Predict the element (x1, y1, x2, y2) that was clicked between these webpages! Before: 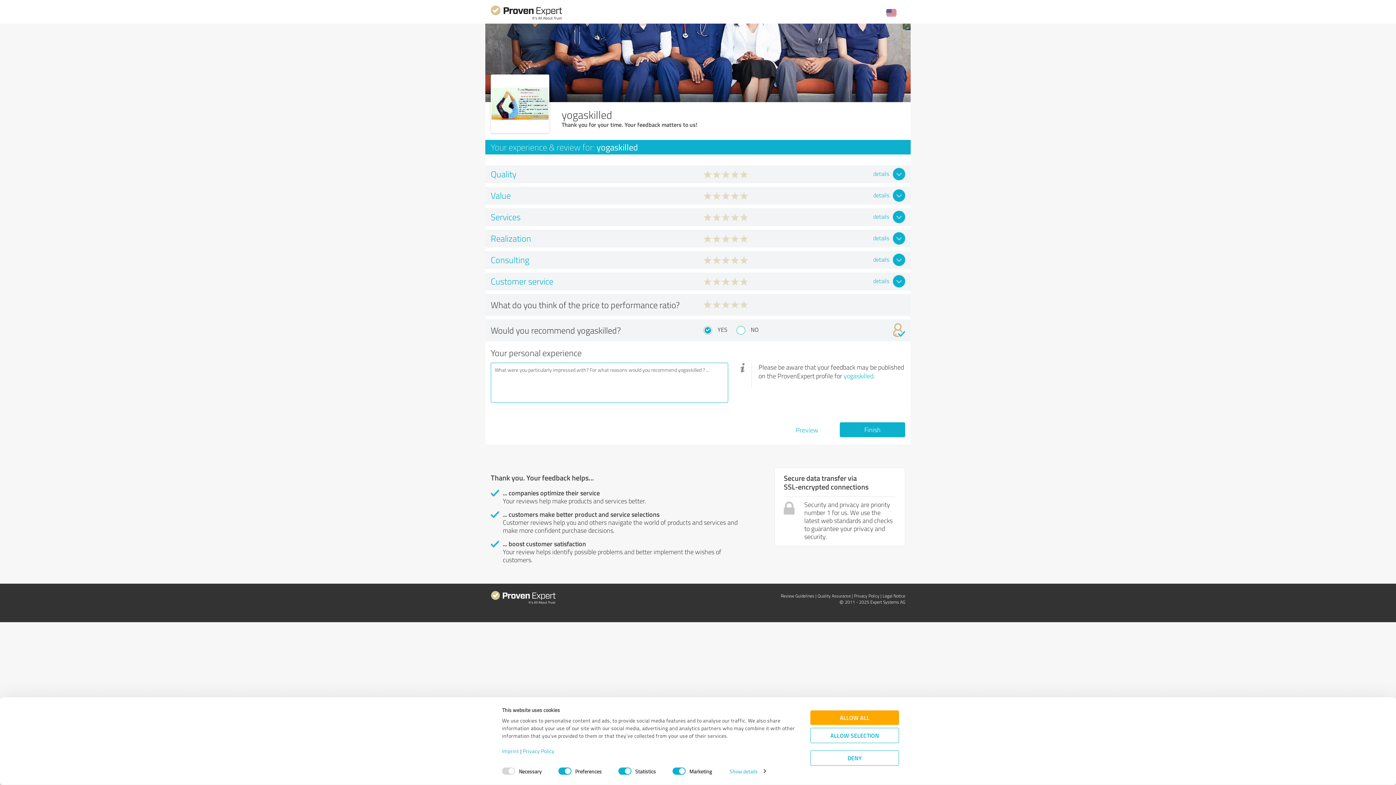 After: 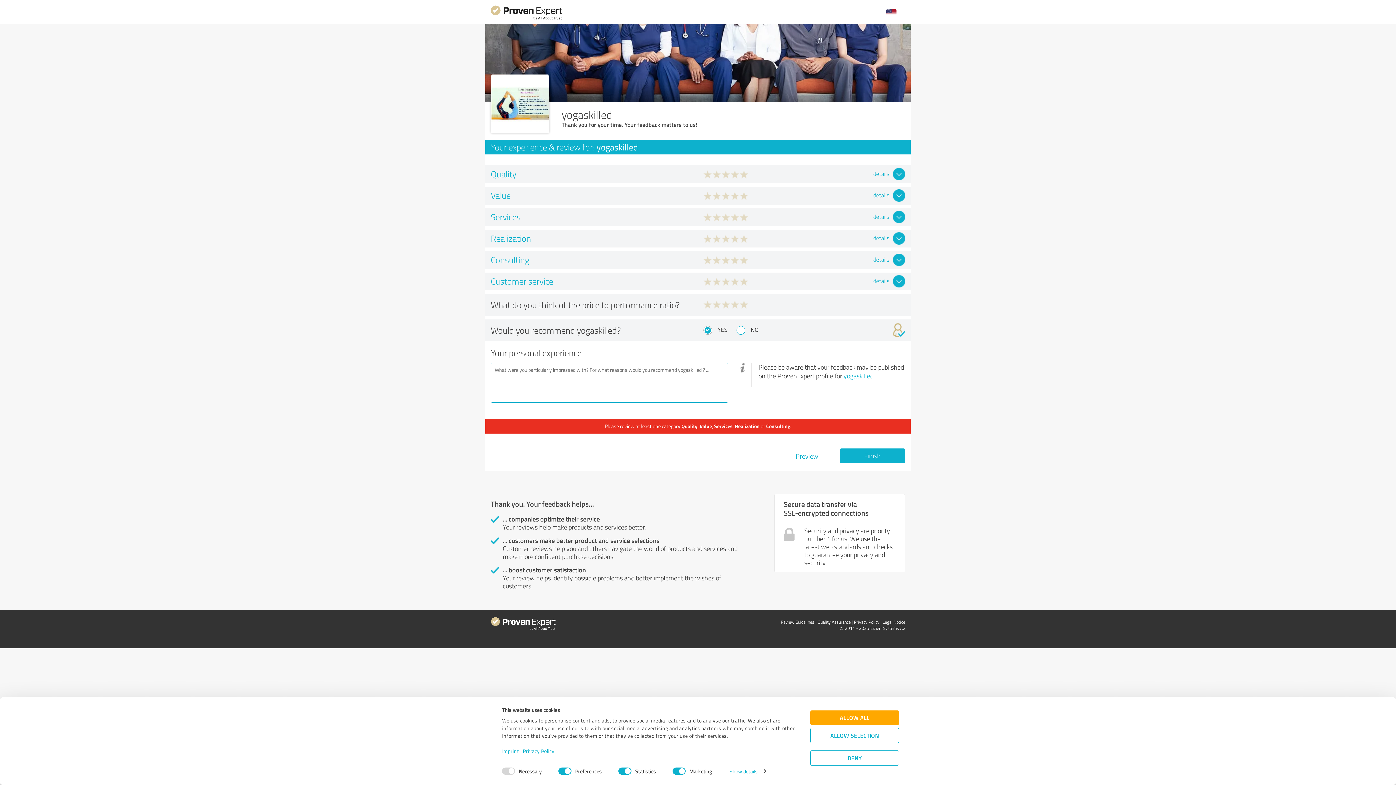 Action: label: Finish bbox: (840, 422, 905, 437)